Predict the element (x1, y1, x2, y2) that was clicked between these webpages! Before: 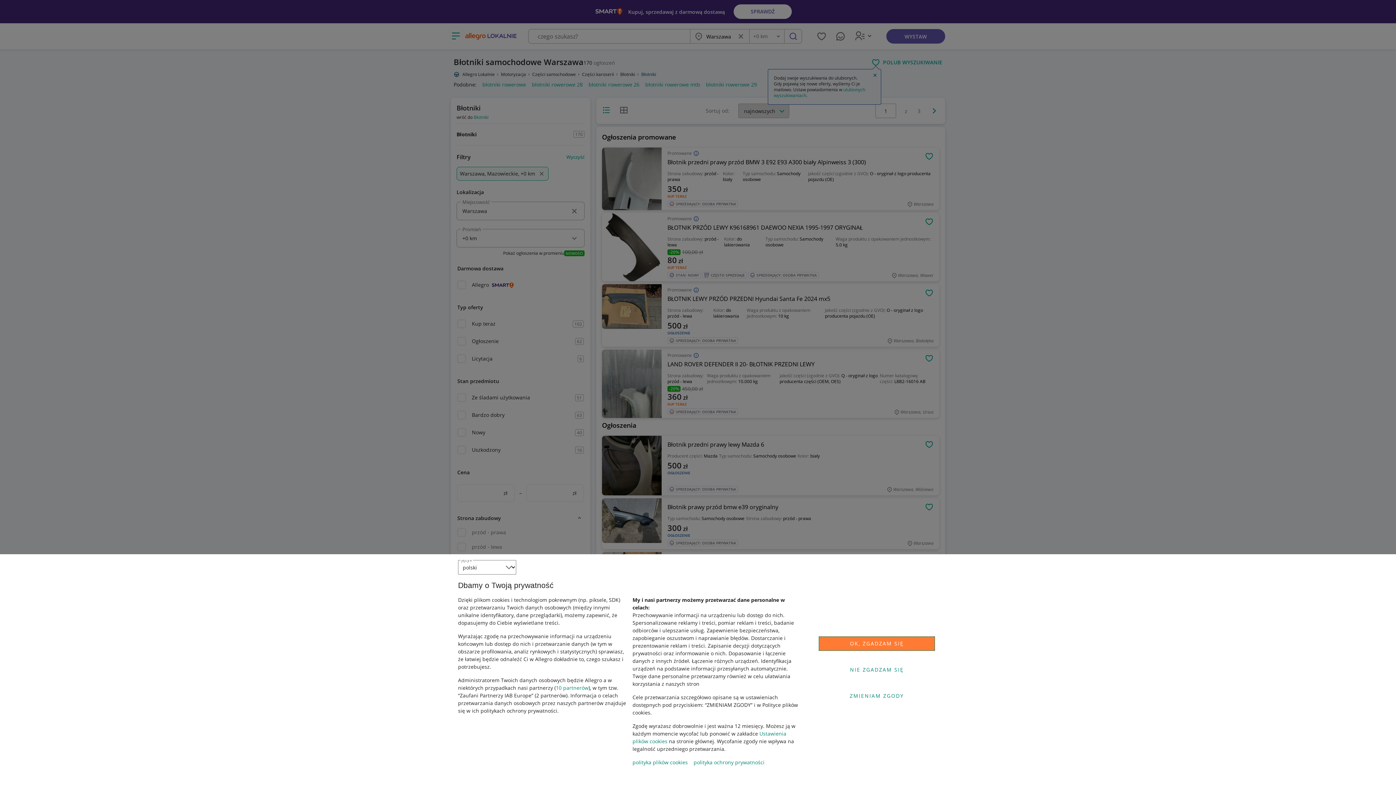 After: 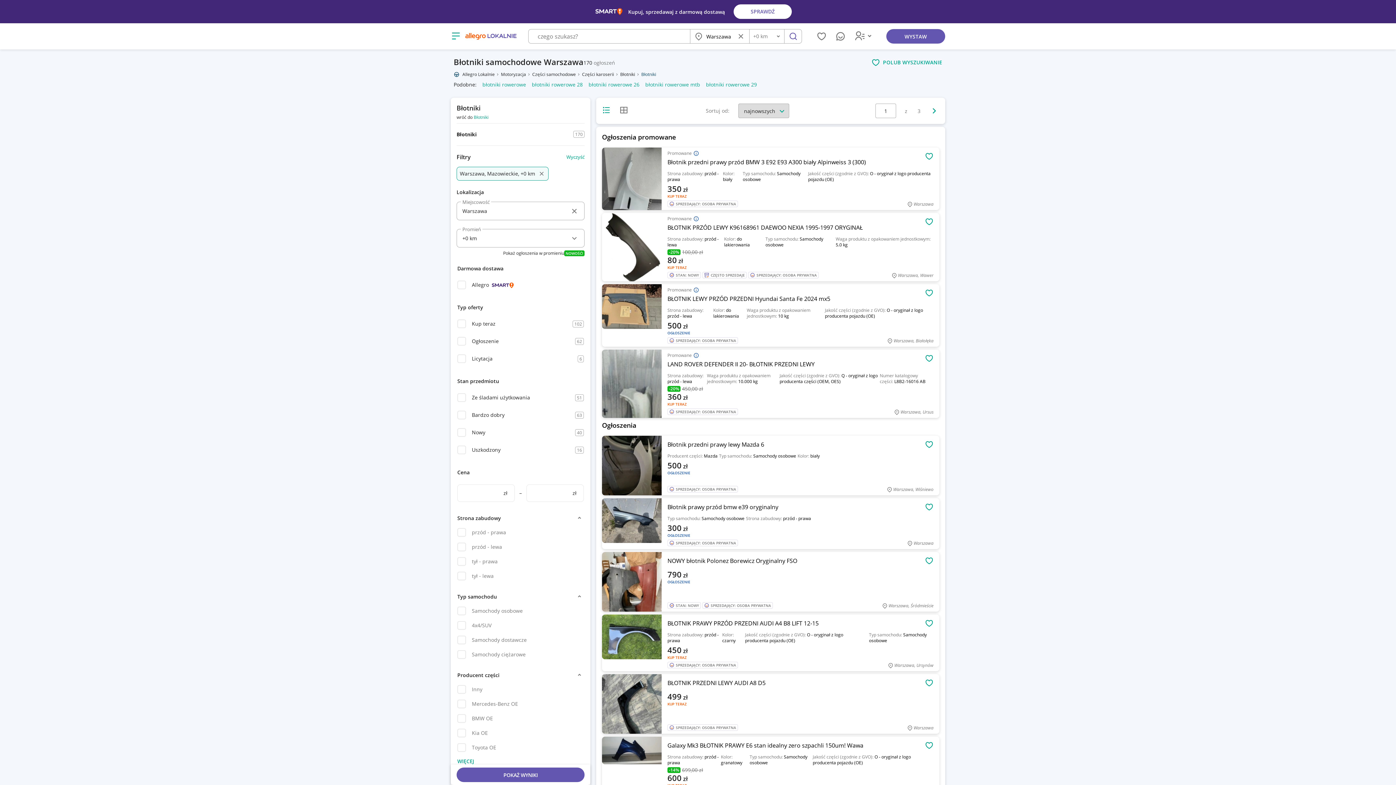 Action: bbox: (818, 662, 935, 677) label: NIE ZGADZAM SIĘ